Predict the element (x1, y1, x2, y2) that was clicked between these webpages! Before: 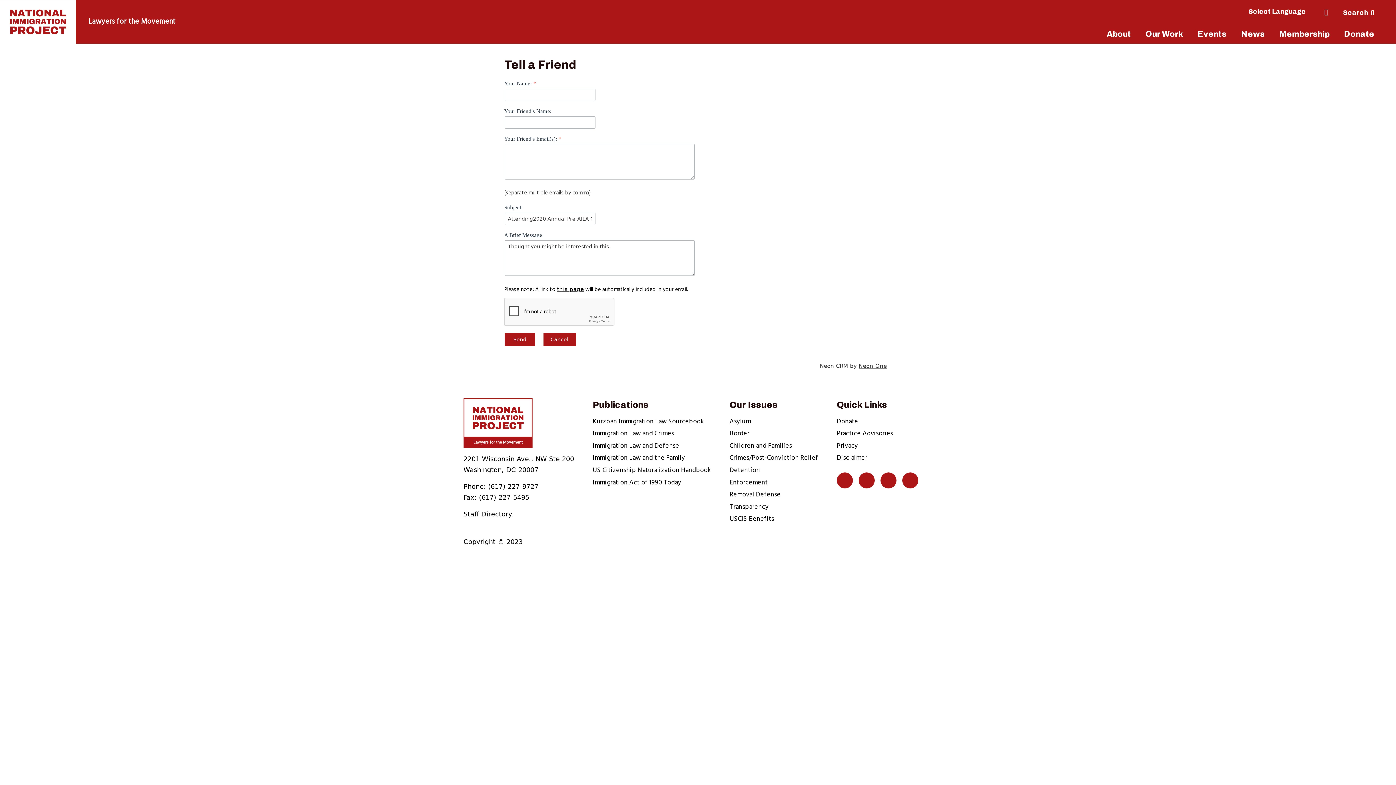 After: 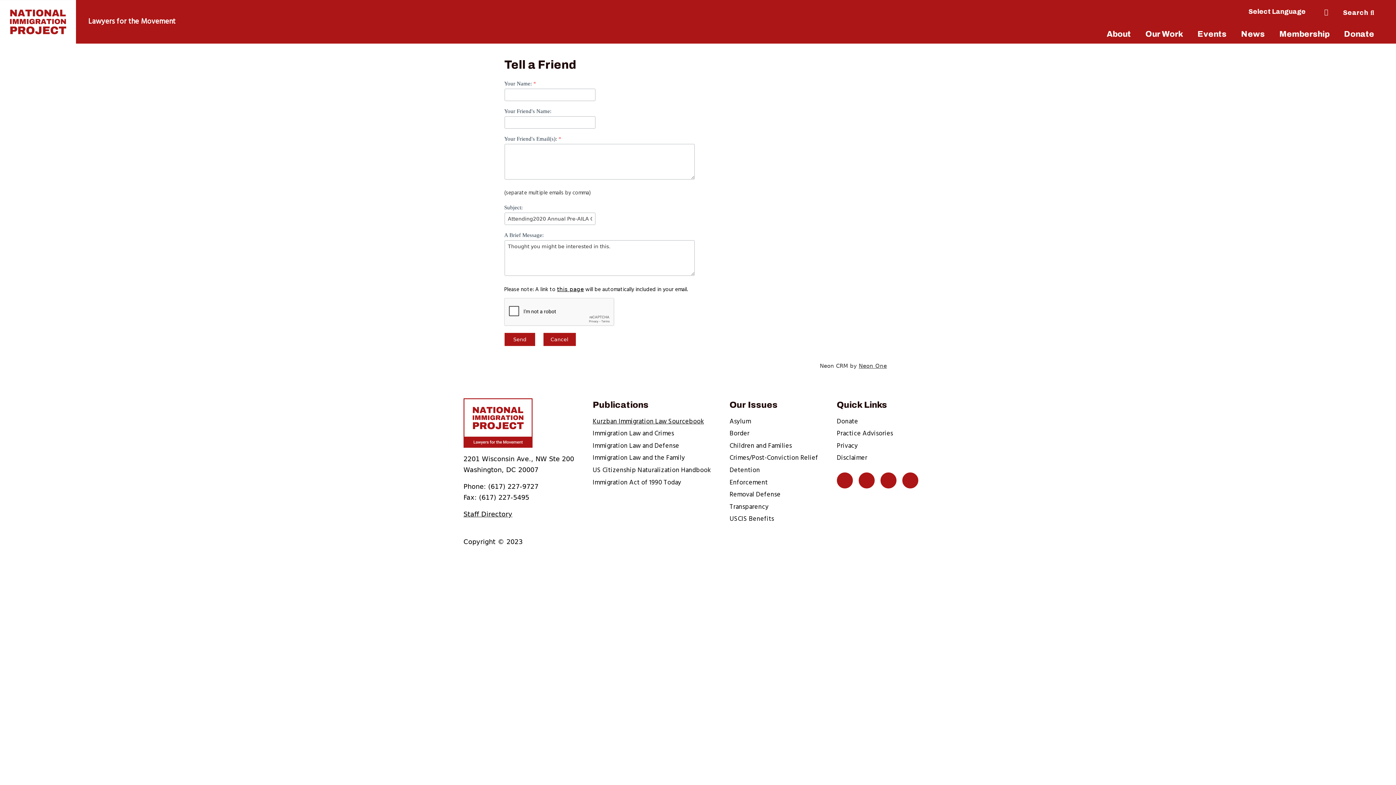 Action: label: Kurzban Immigration Law Sourcebook bbox: (592, 416, 704, 427)